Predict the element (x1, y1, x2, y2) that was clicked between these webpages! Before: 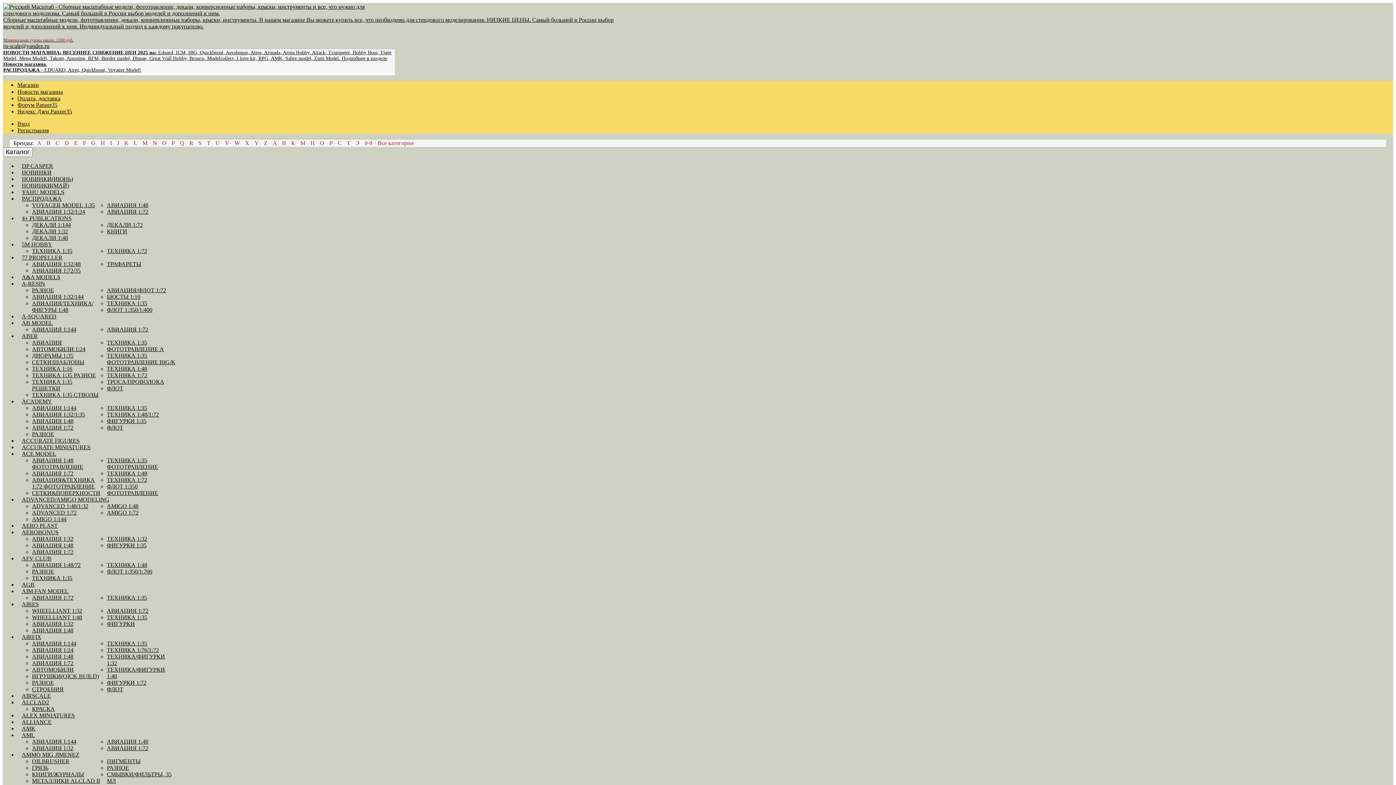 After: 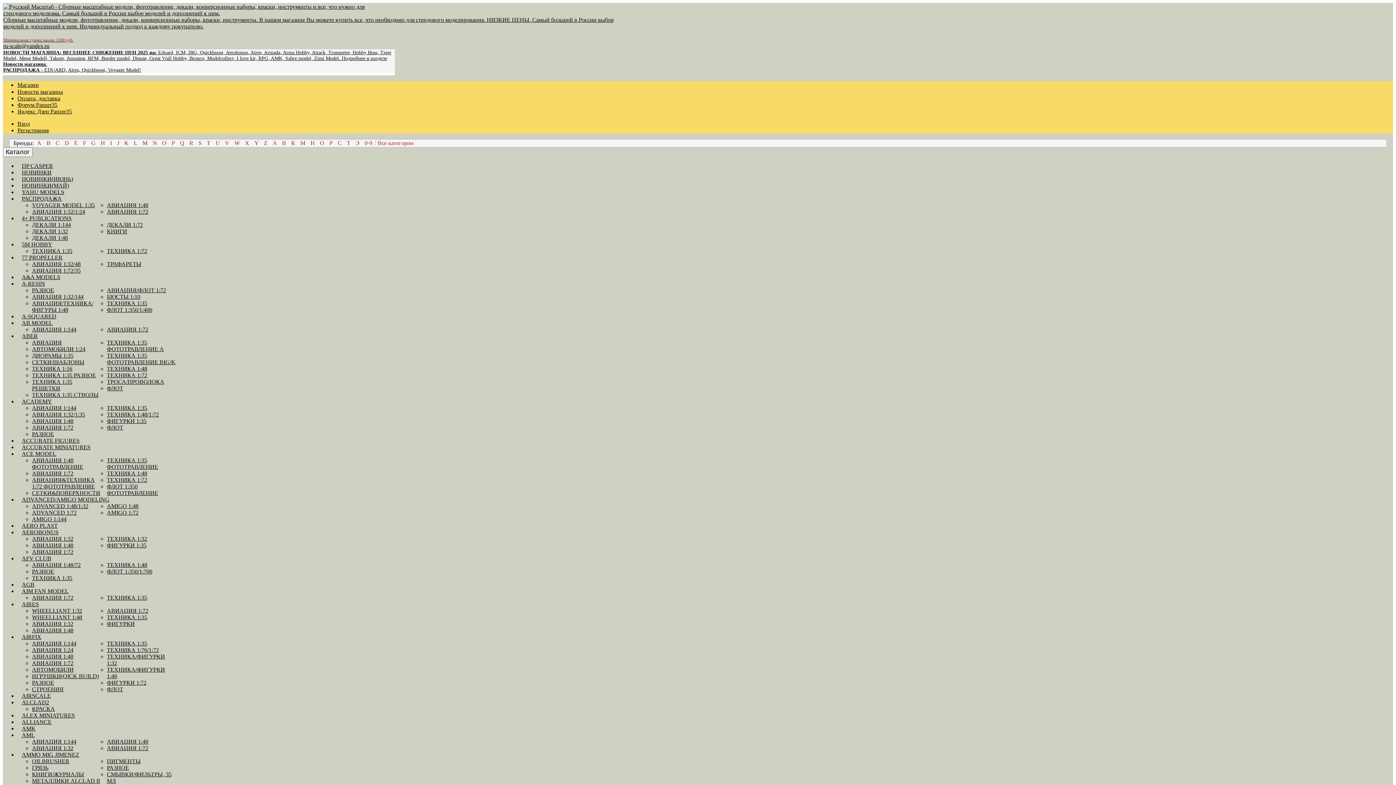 Action: bbox: (32, 778, 100, 784) label: МЕТАЛЛИКИ ALCLAD II